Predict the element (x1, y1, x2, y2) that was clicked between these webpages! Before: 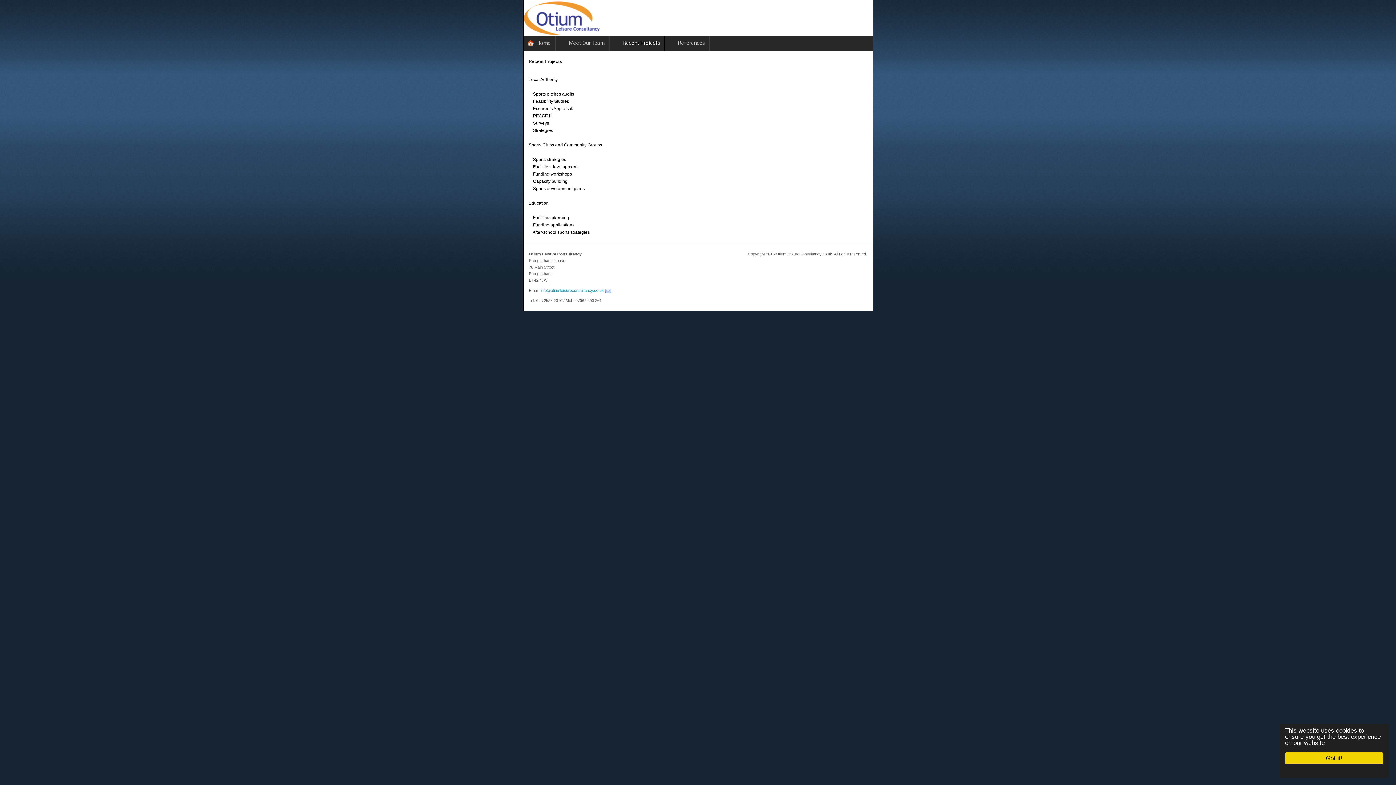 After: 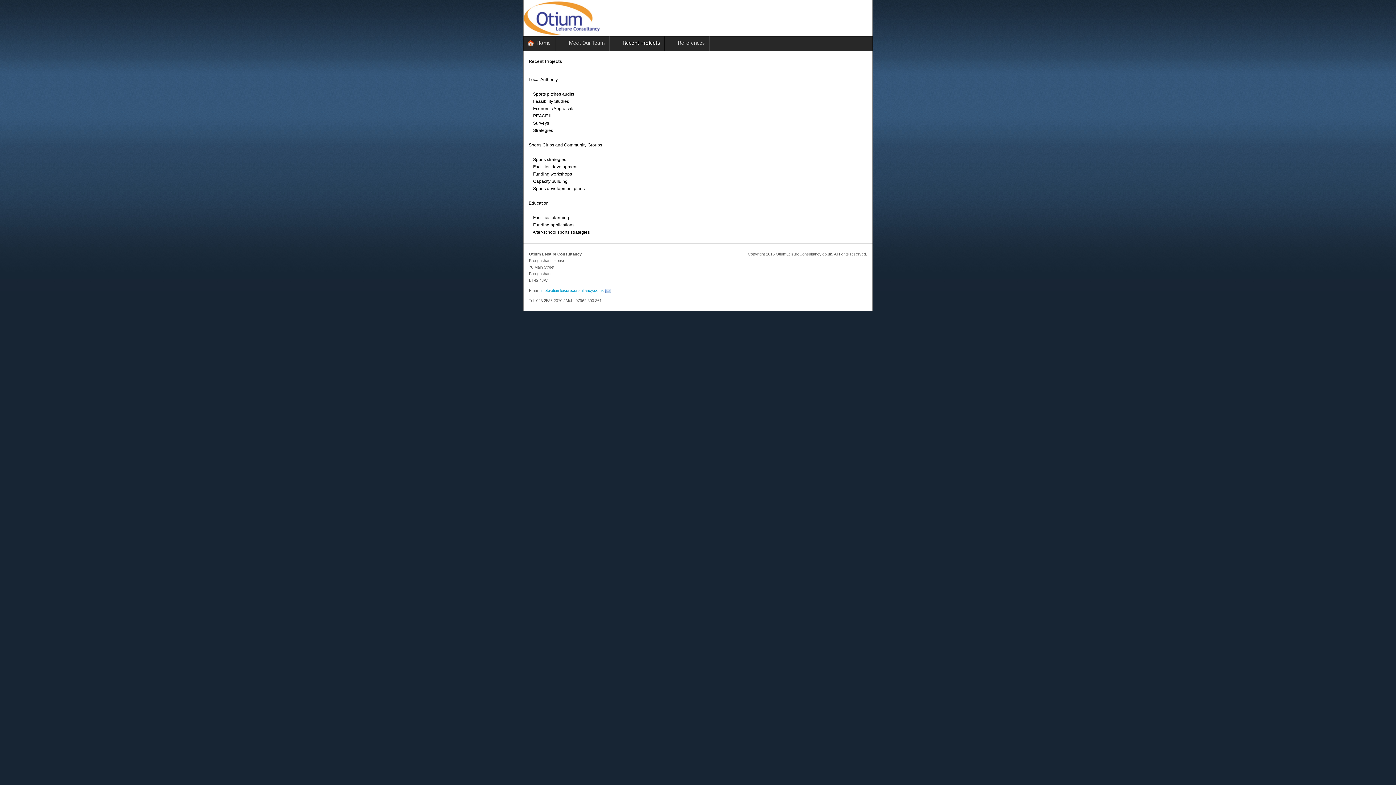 Action: label: Got it! bbox: (1285, 752, 1383, 764)